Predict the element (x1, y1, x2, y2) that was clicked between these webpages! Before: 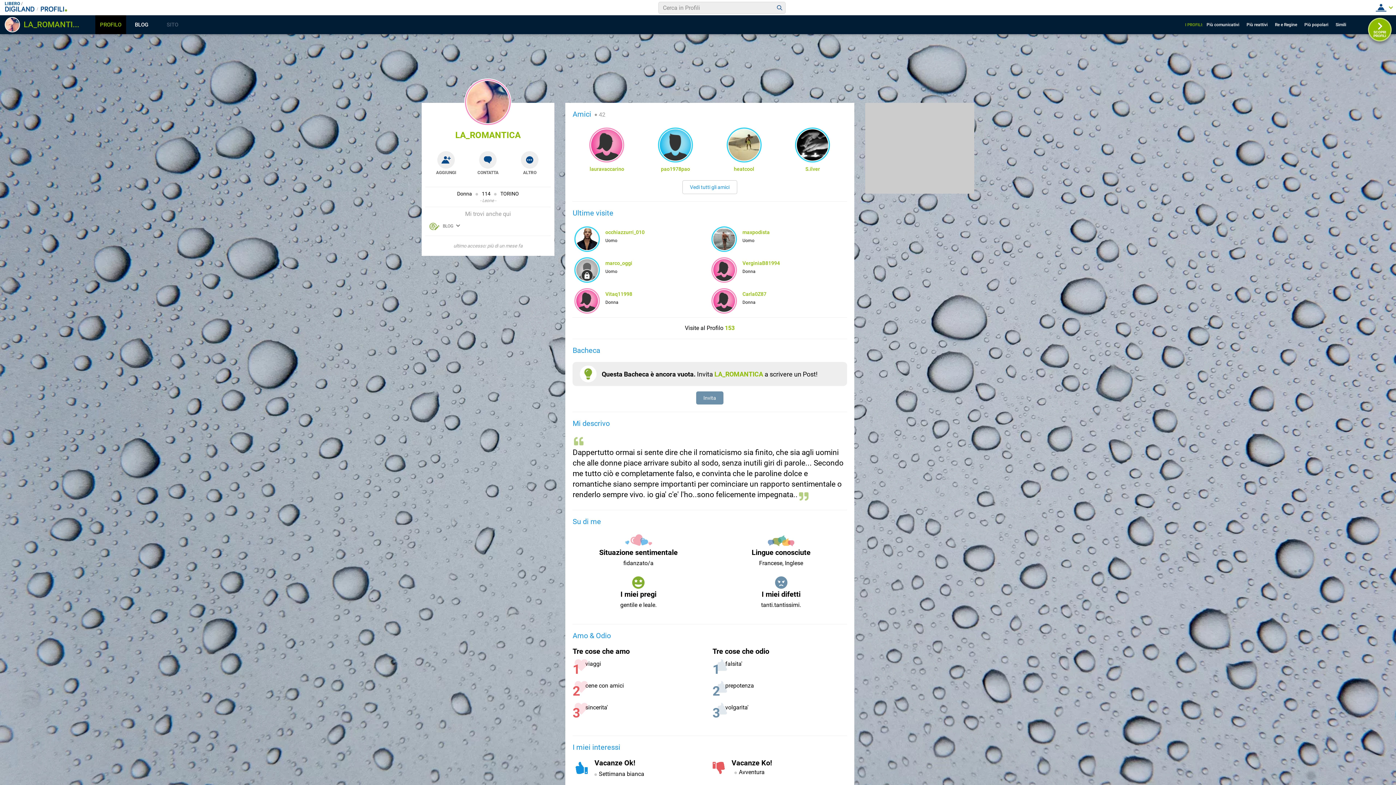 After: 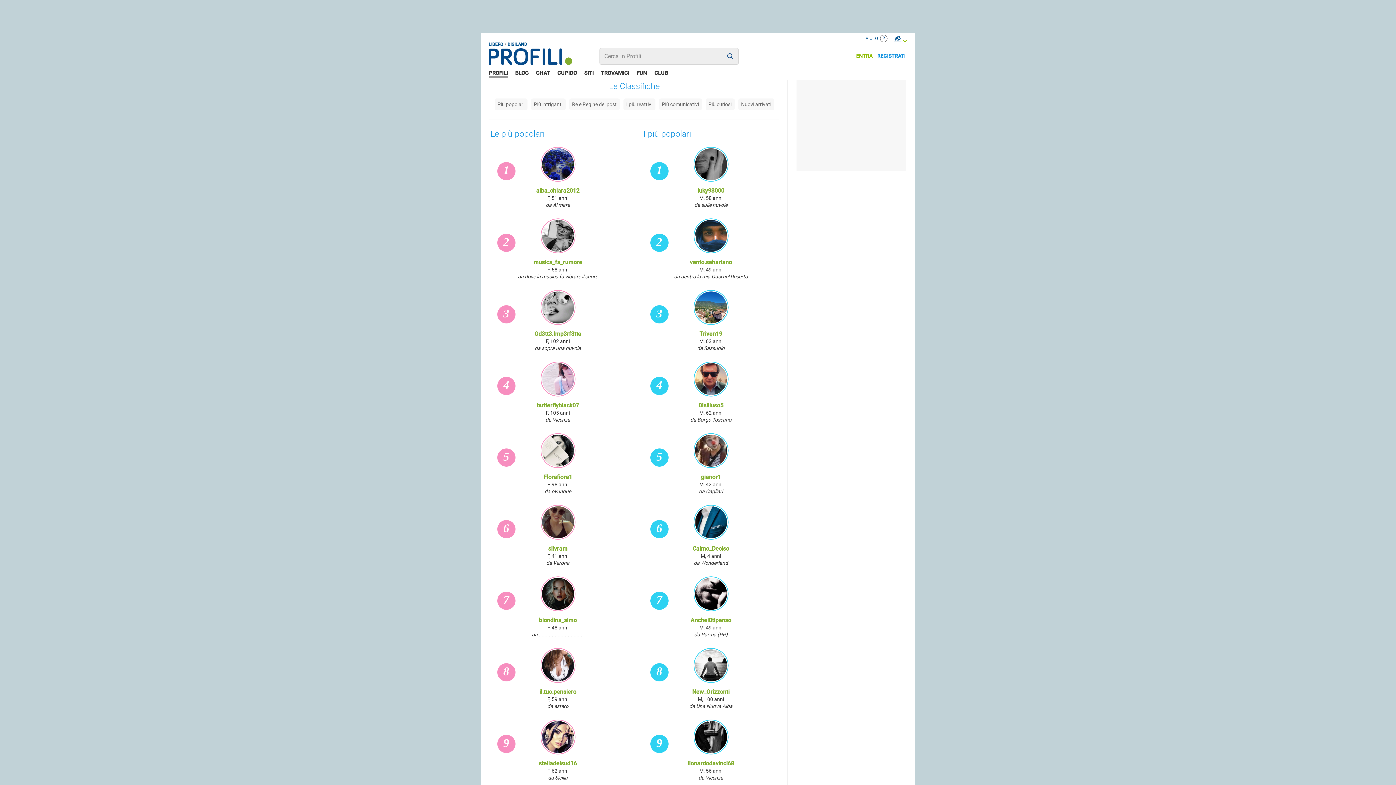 Action: label: Più popolari bbox: (1304, 17, 1334, 31)